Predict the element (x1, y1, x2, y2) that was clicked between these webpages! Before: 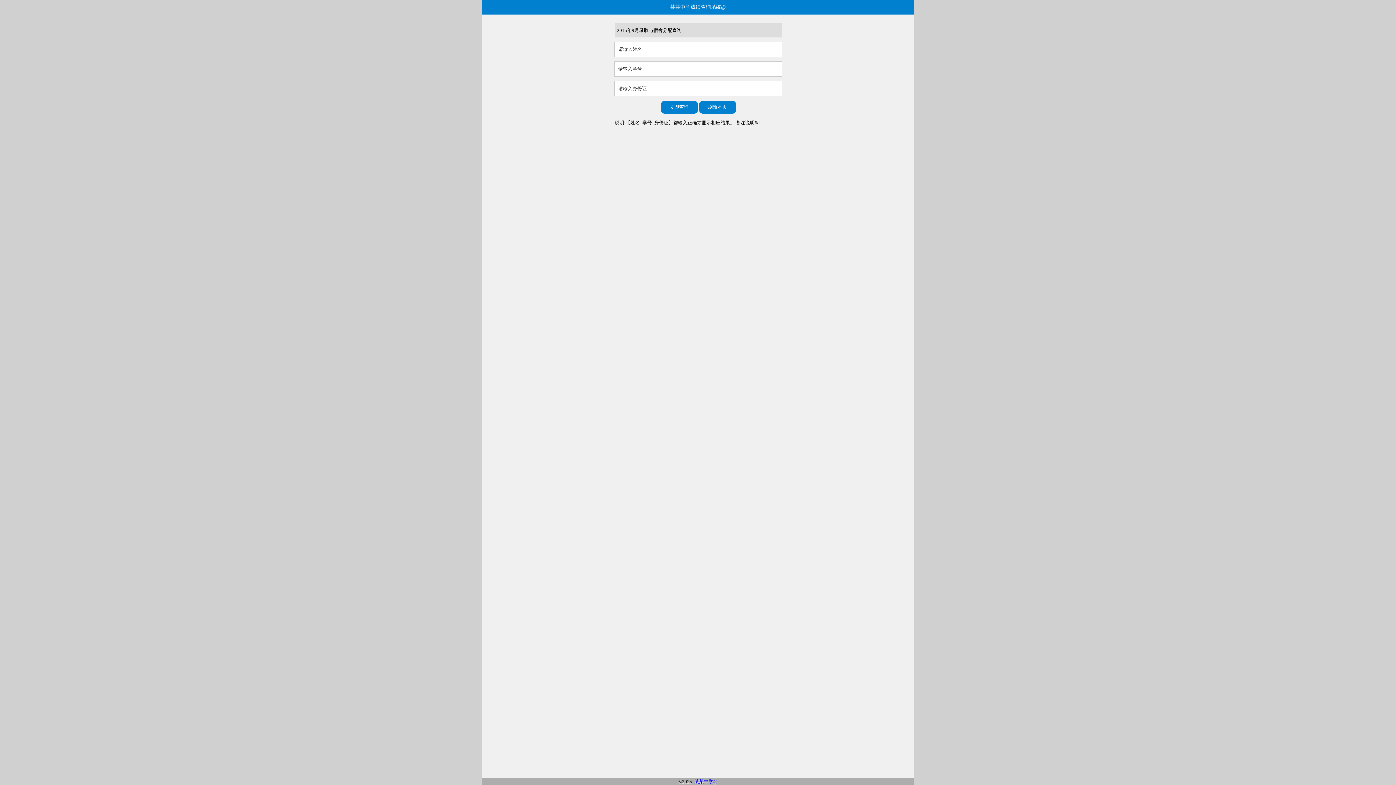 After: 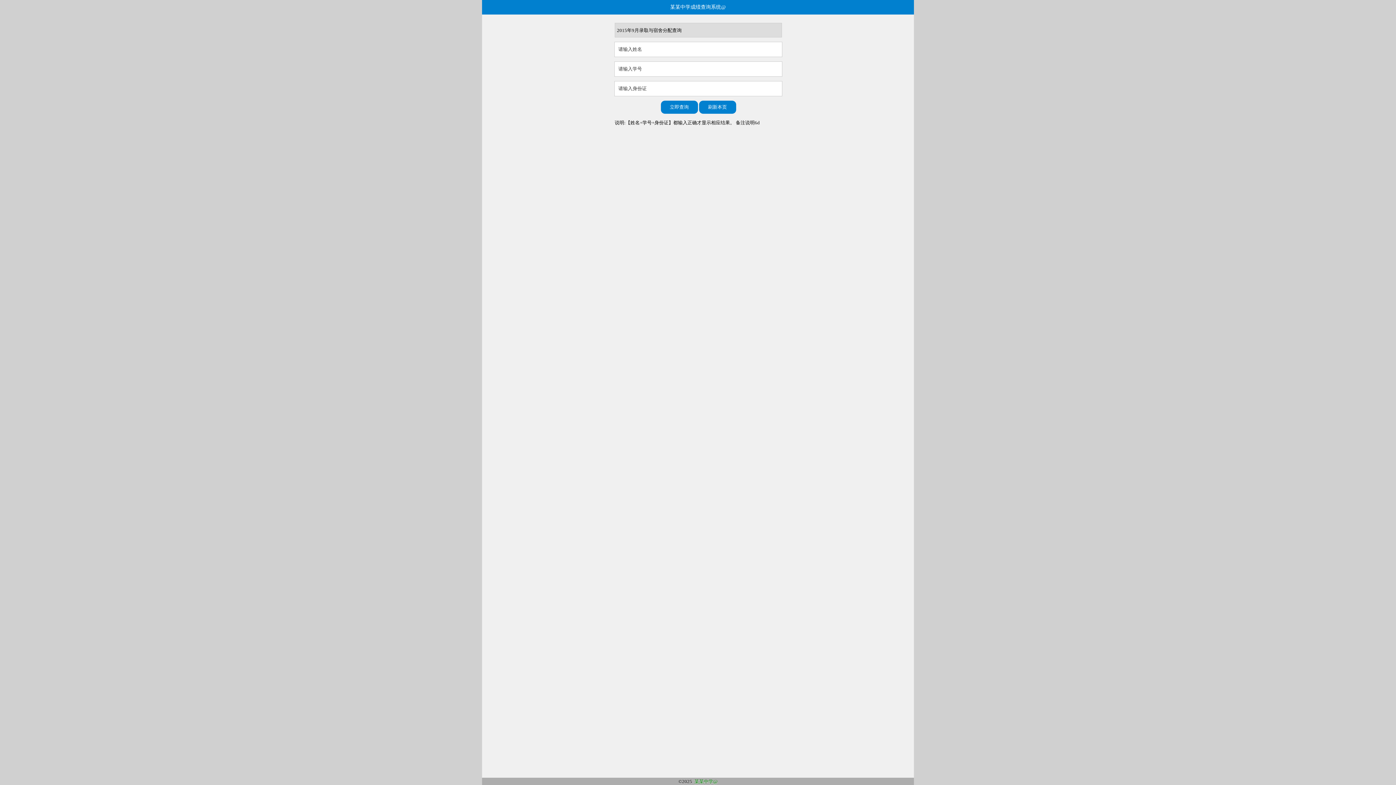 Action: label: 某某中学@ bbox: (694, 779, 717, 784)